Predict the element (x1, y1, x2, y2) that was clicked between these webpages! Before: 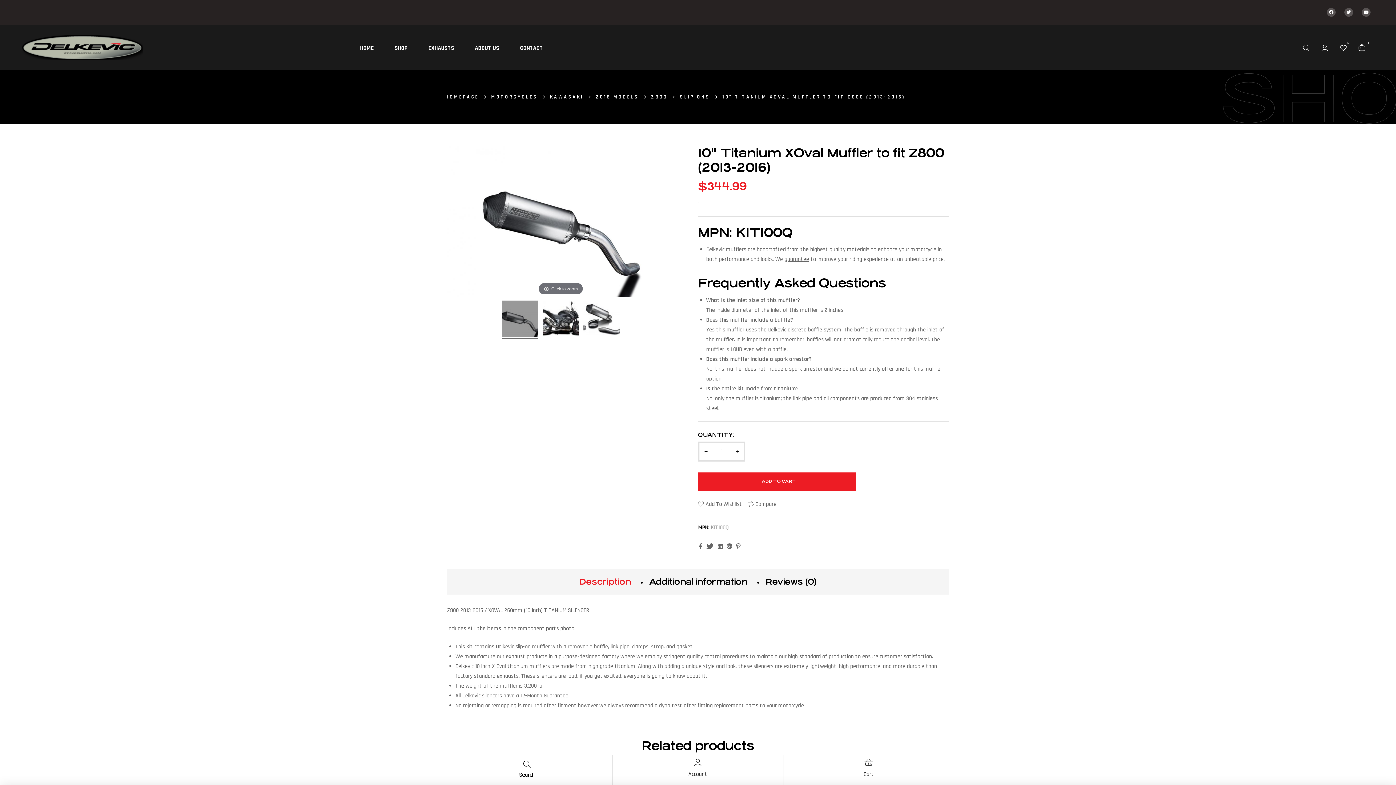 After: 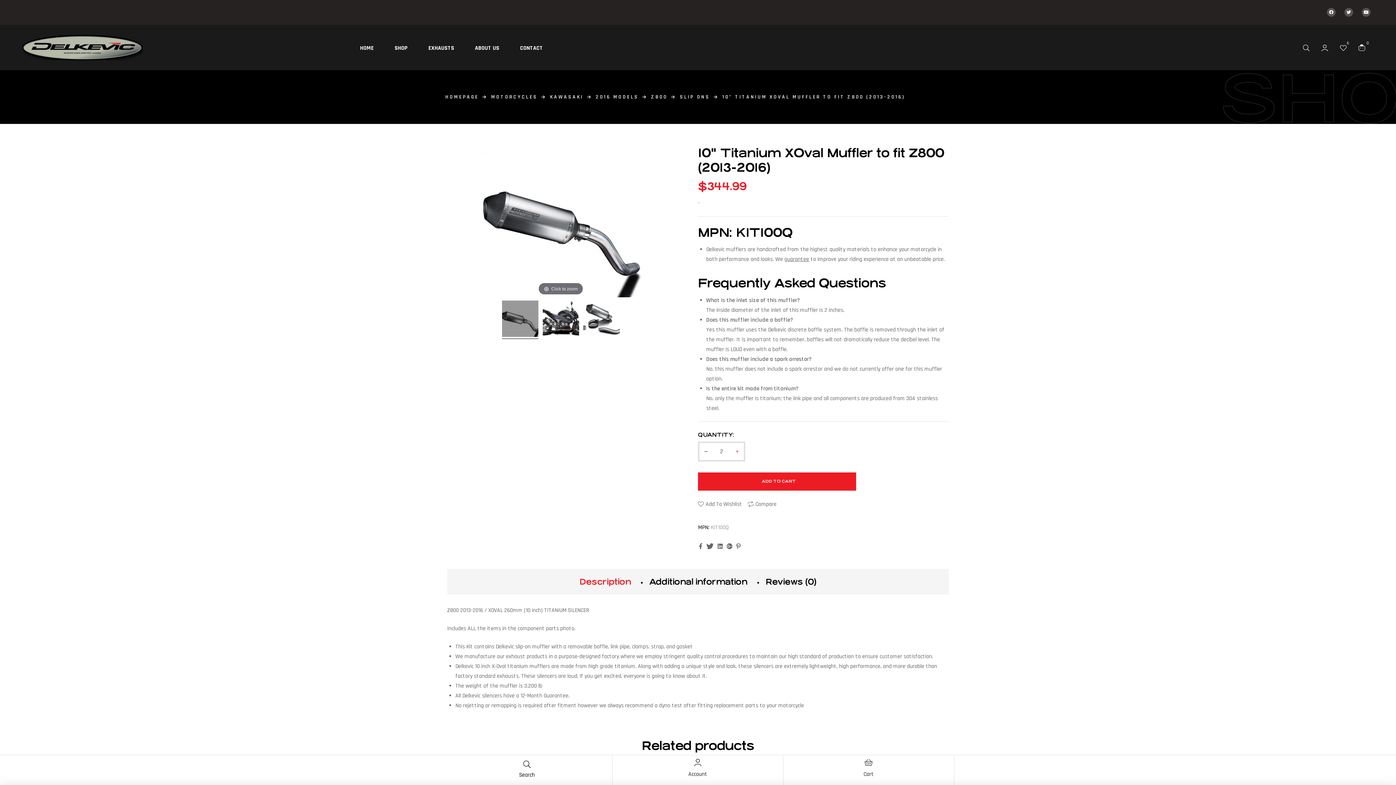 Action: bbox: (730, 449, 744, 453)